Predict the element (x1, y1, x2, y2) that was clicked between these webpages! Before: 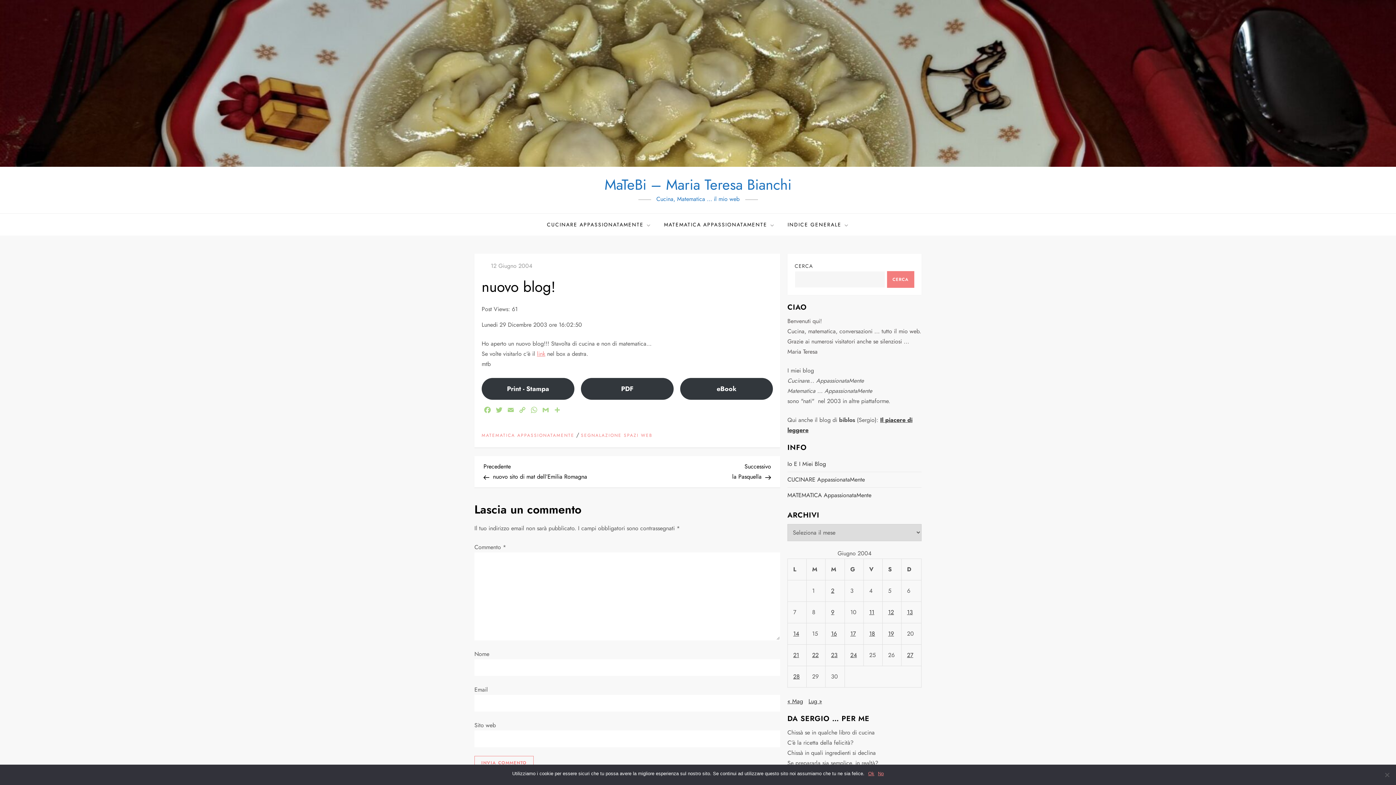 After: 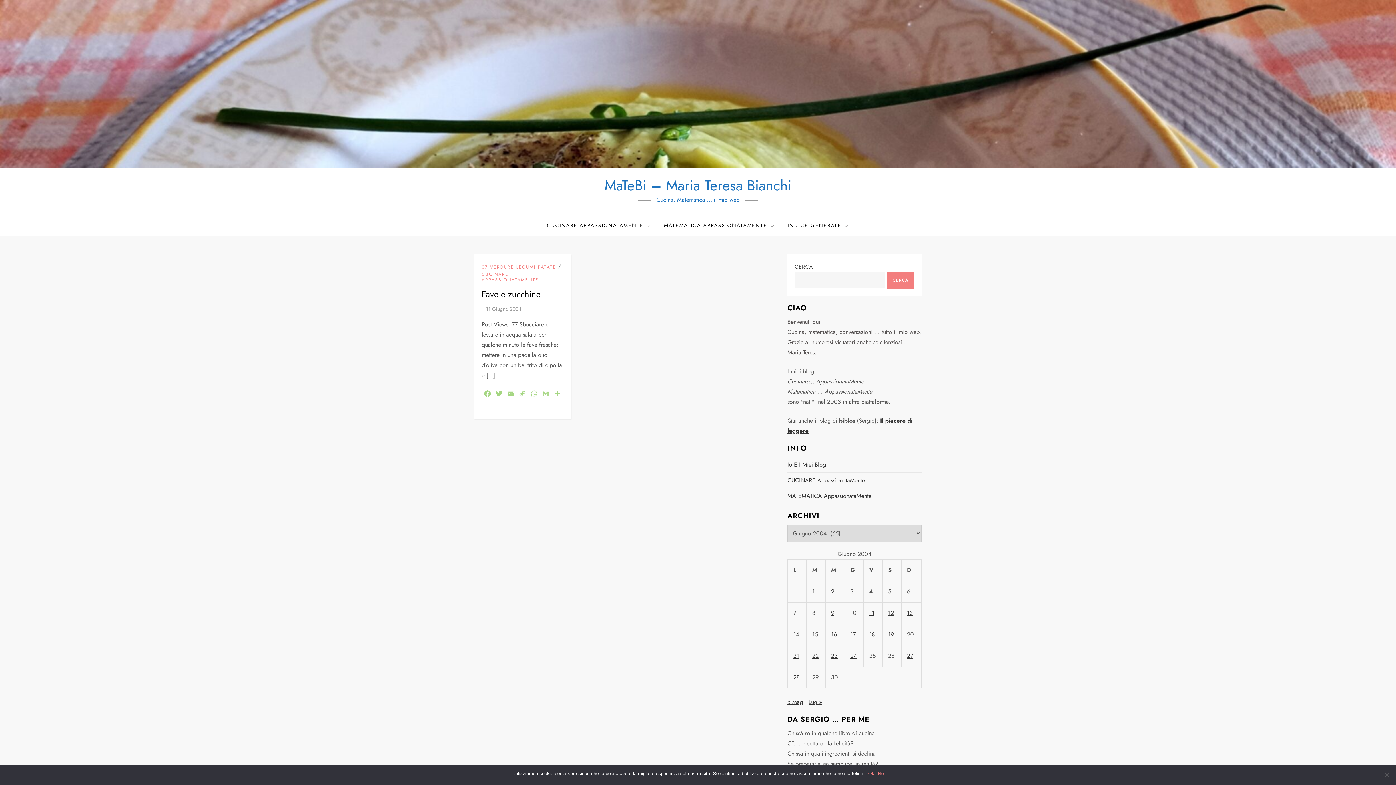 Action: bbox: (869, 608, 874, 616) label: Articoli pubblicati in 11 June 2004